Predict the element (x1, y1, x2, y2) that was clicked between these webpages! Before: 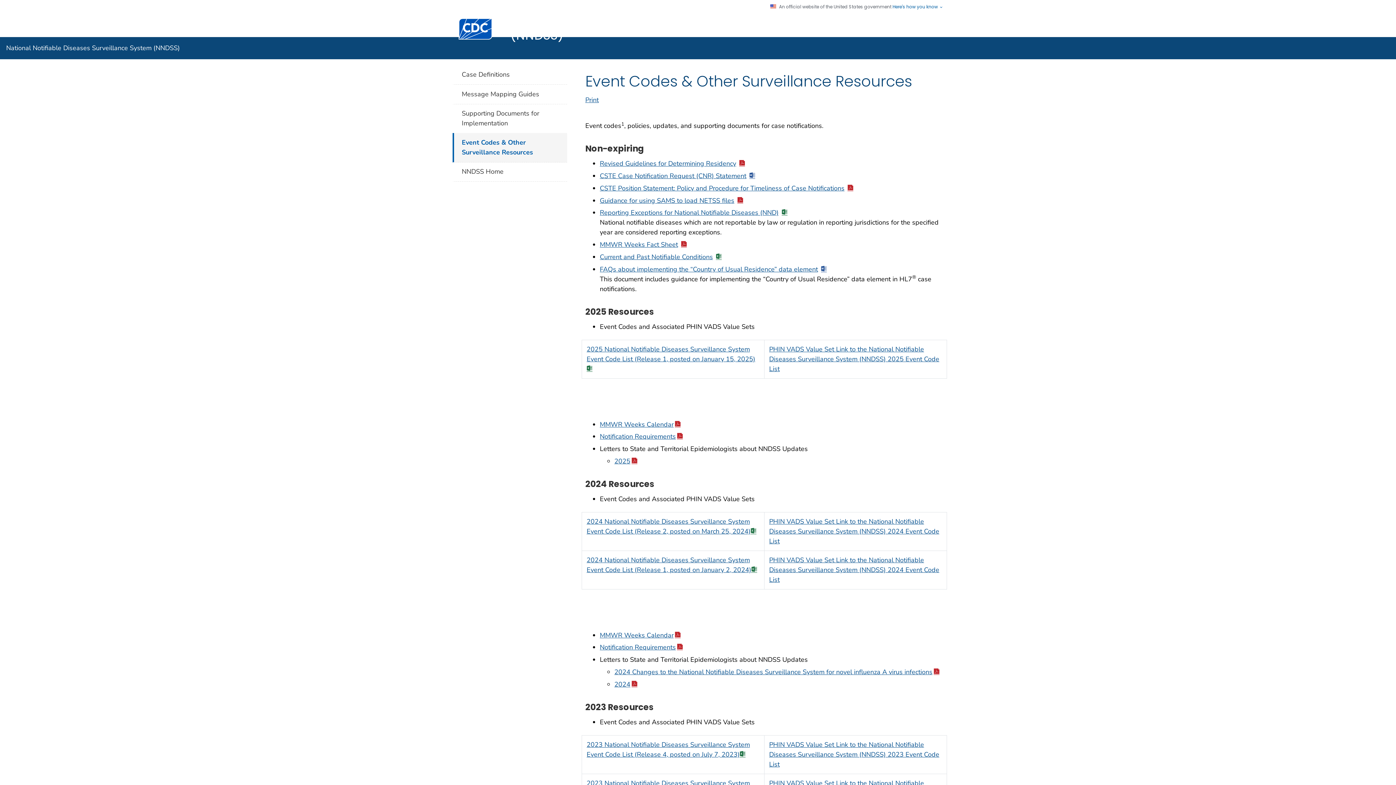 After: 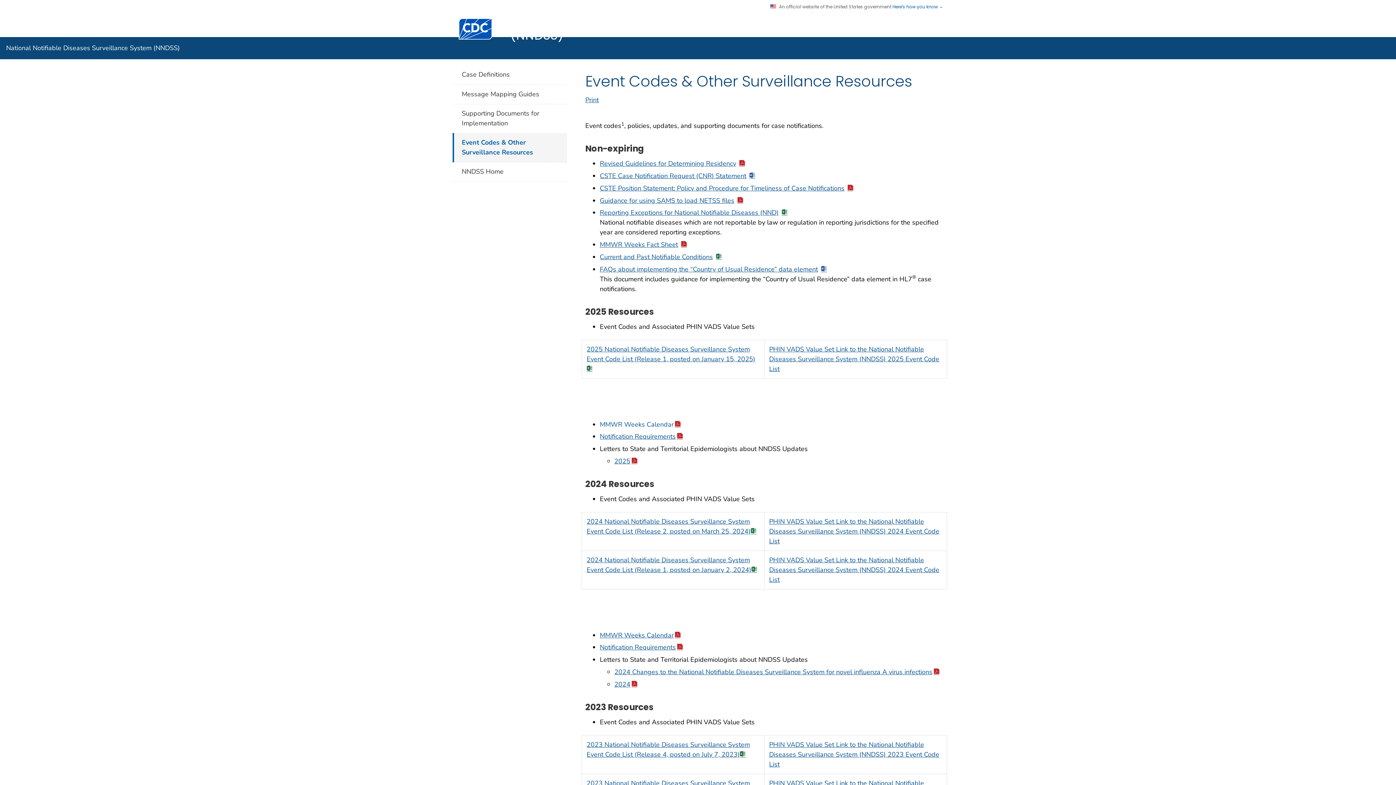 Action: bbox: (600, 420, 673, 428) label: MMWR Weeks Calendar